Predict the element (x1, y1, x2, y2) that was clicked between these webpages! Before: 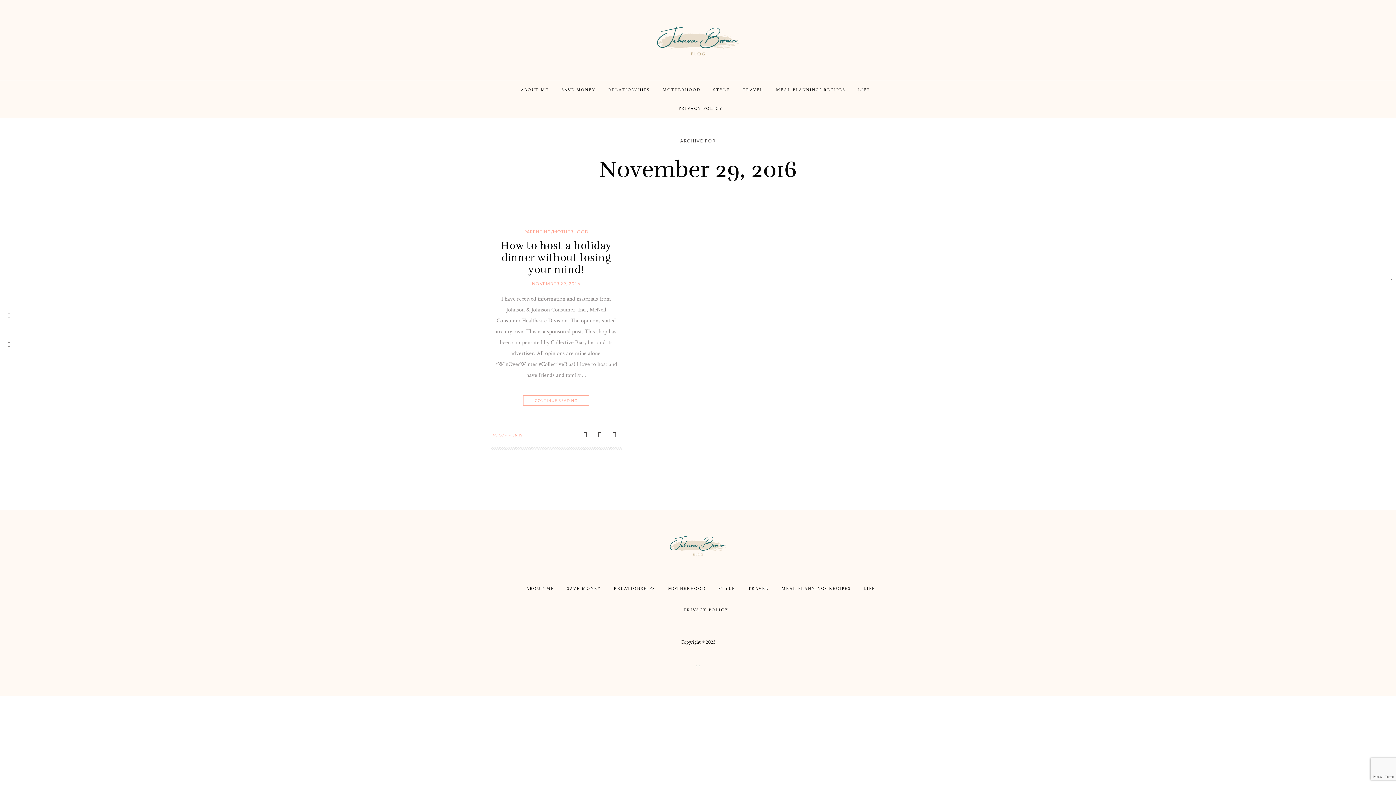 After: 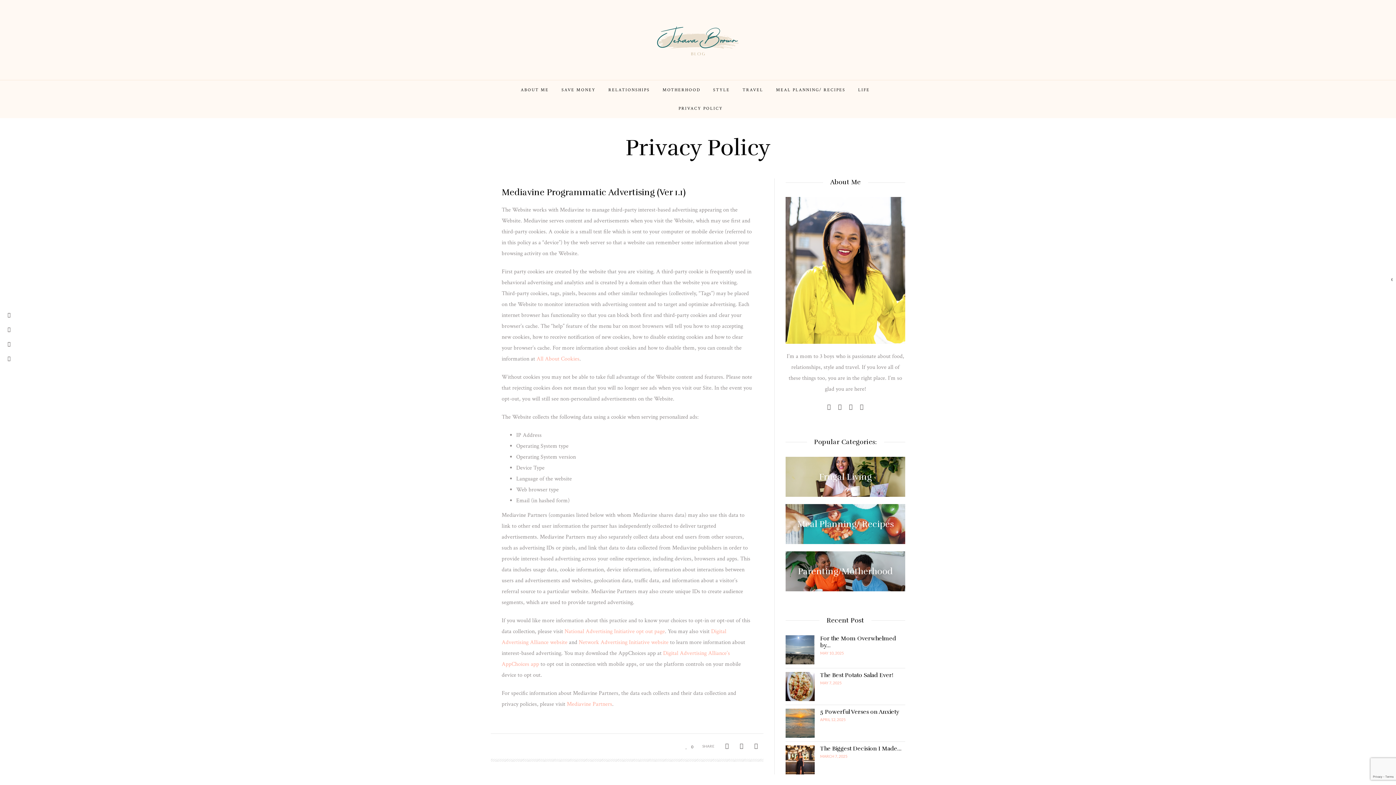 Action: bbox: (678, 104, 723, 112) label: PRIVACY POLICY